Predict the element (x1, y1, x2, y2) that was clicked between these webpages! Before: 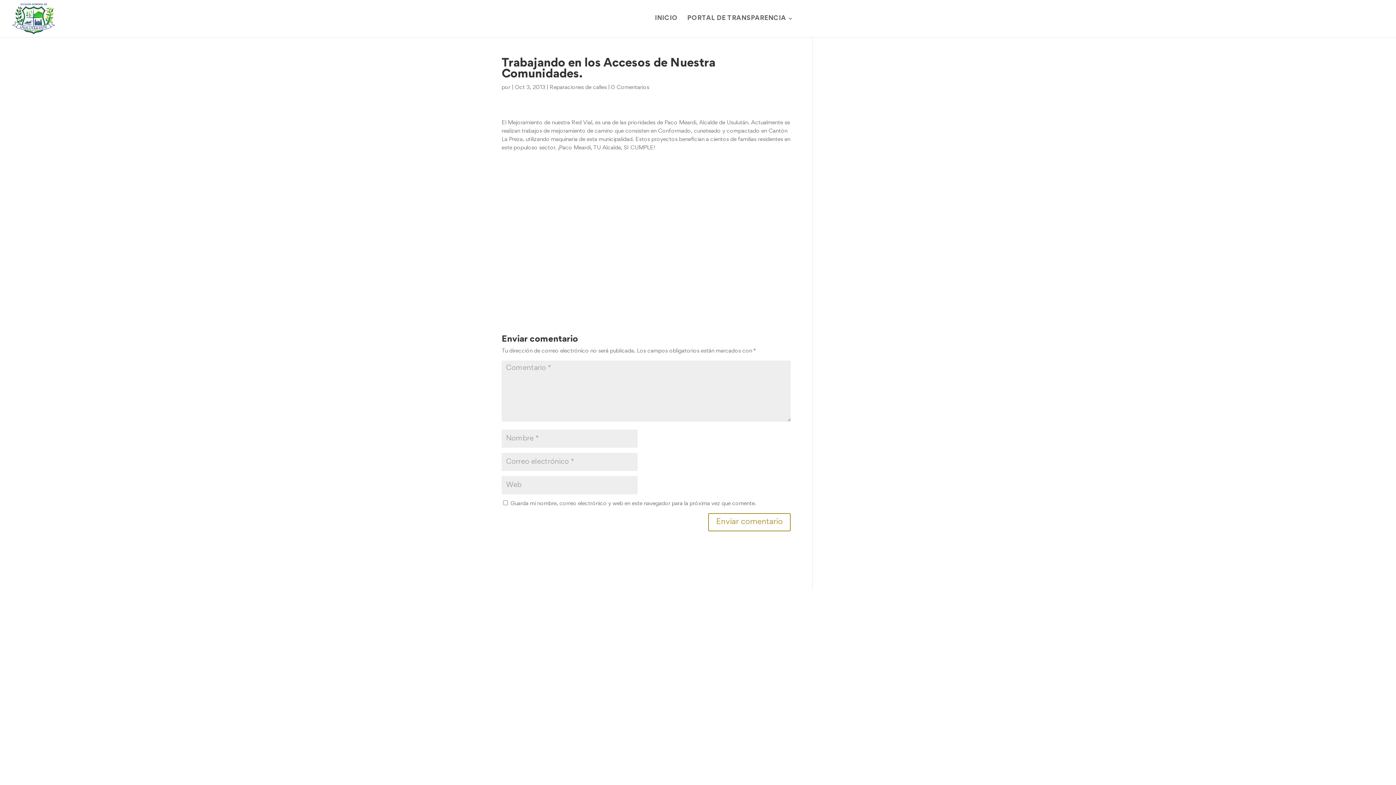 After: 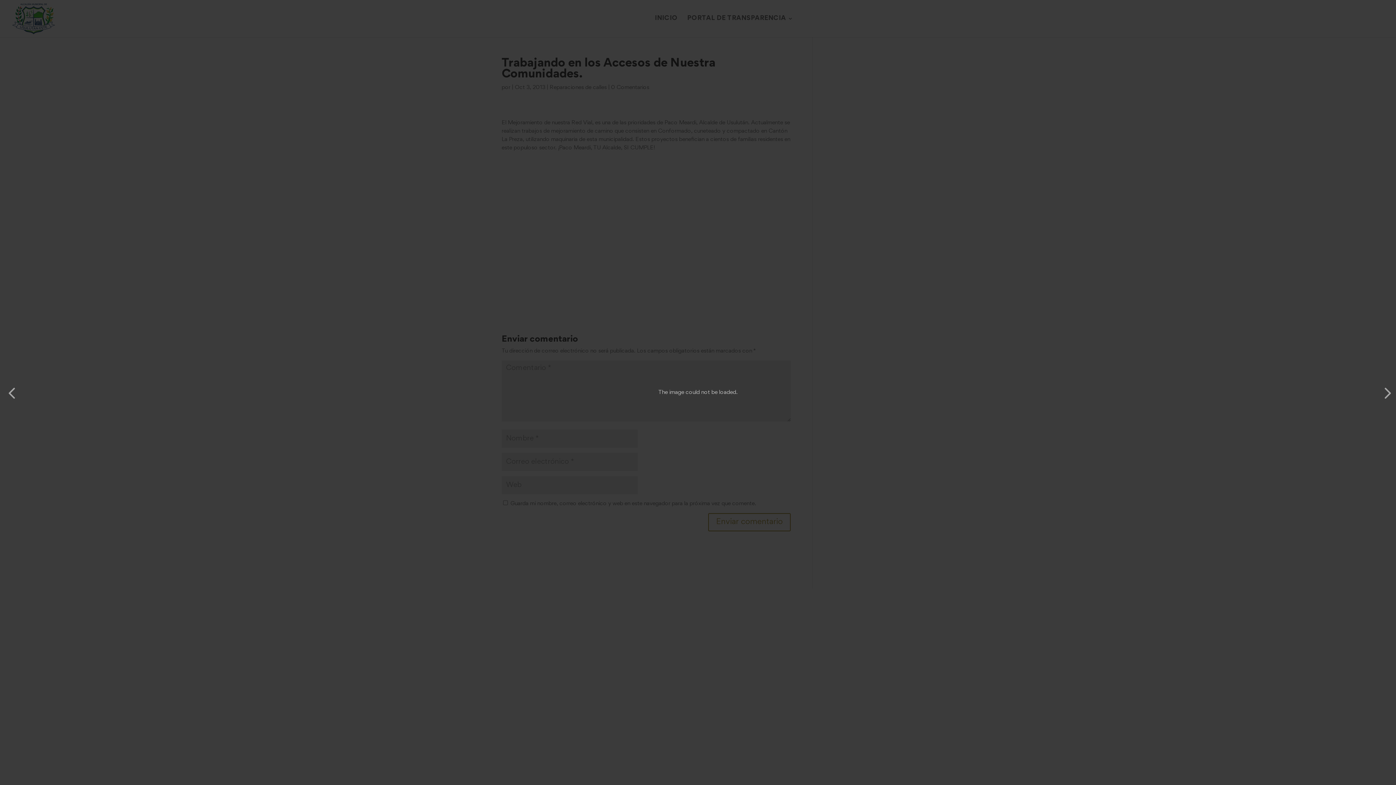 Action: bbox: (605, 212, 687, 220)